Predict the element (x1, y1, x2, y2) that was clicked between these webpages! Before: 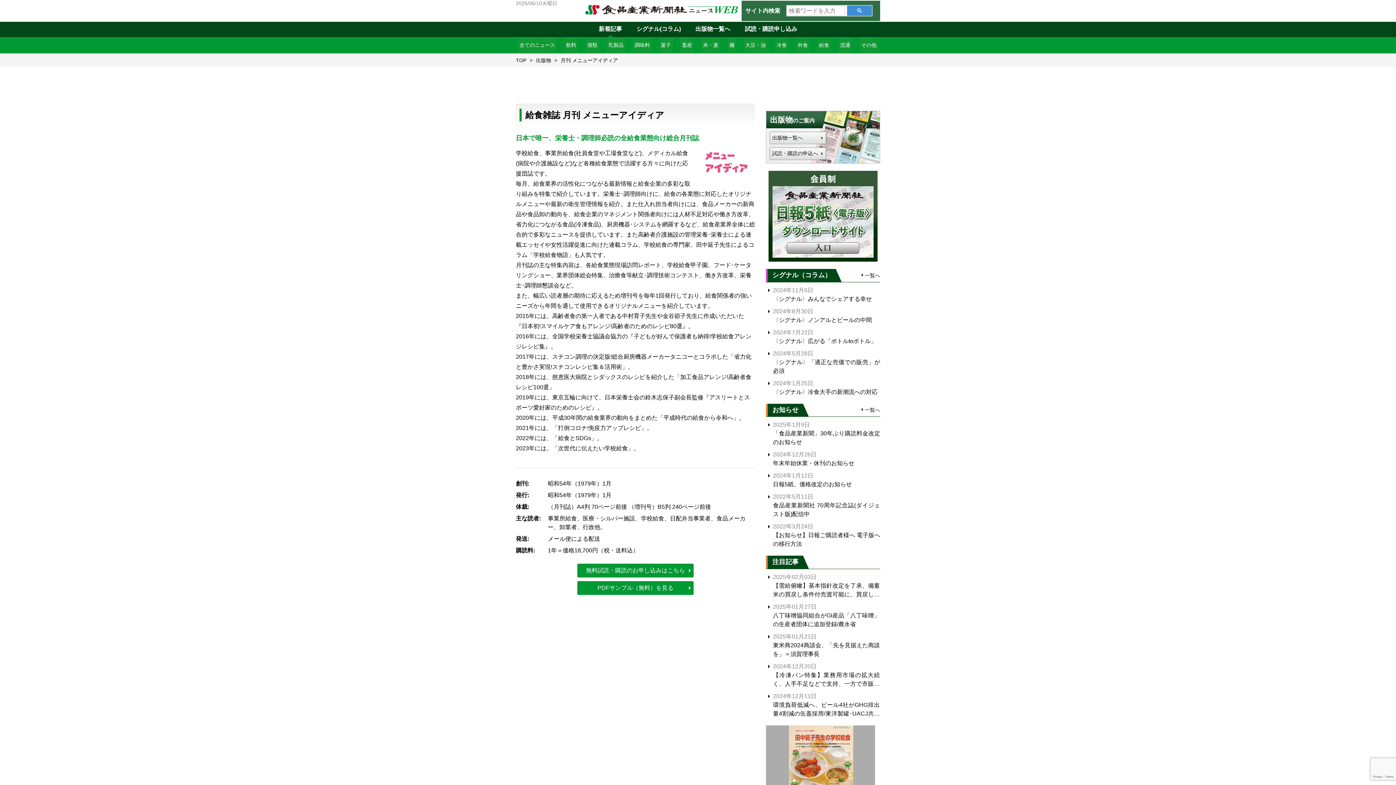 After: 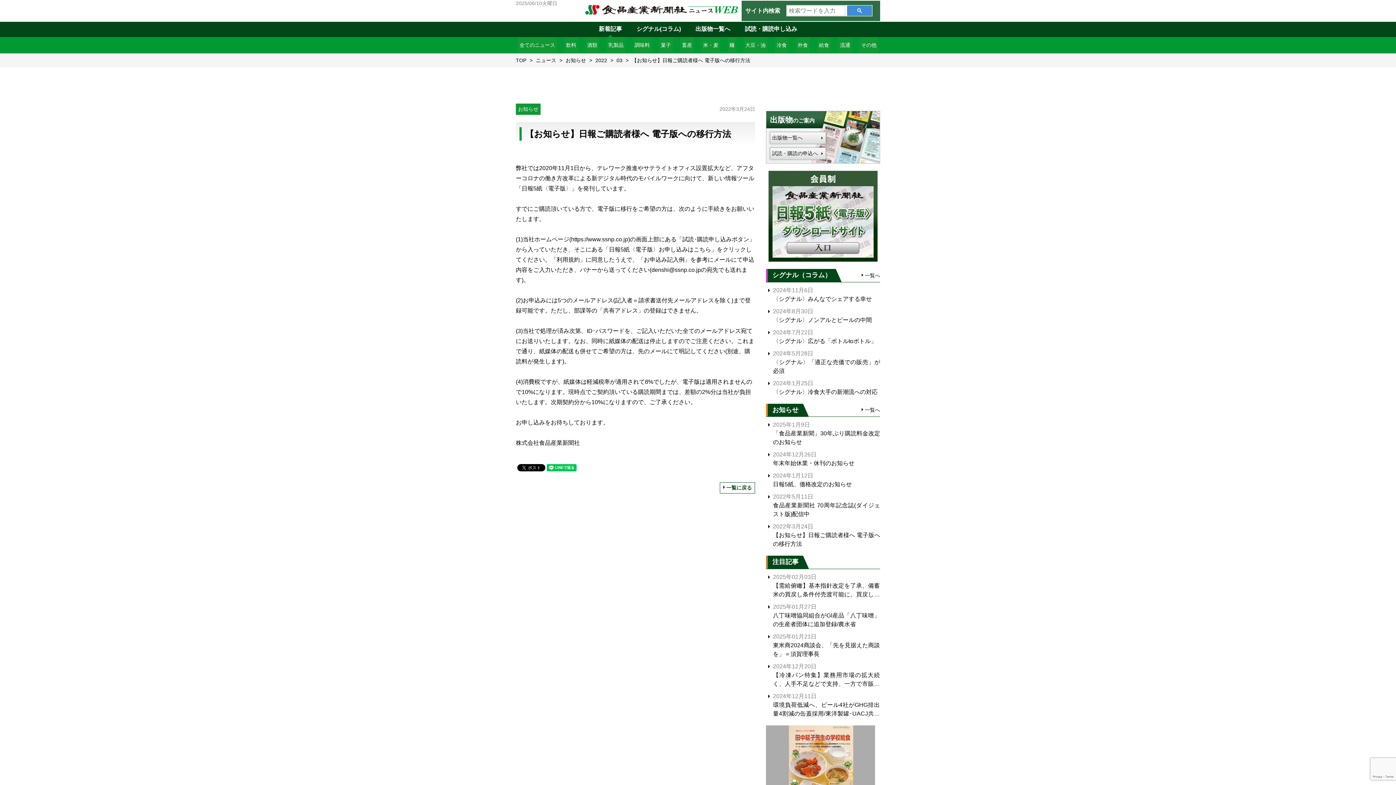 Action: label: 2022年3月24日
【お知らせ】日報ご購読者様へ 電子版への移行方法 bbox: (766, 522, 880, 548)